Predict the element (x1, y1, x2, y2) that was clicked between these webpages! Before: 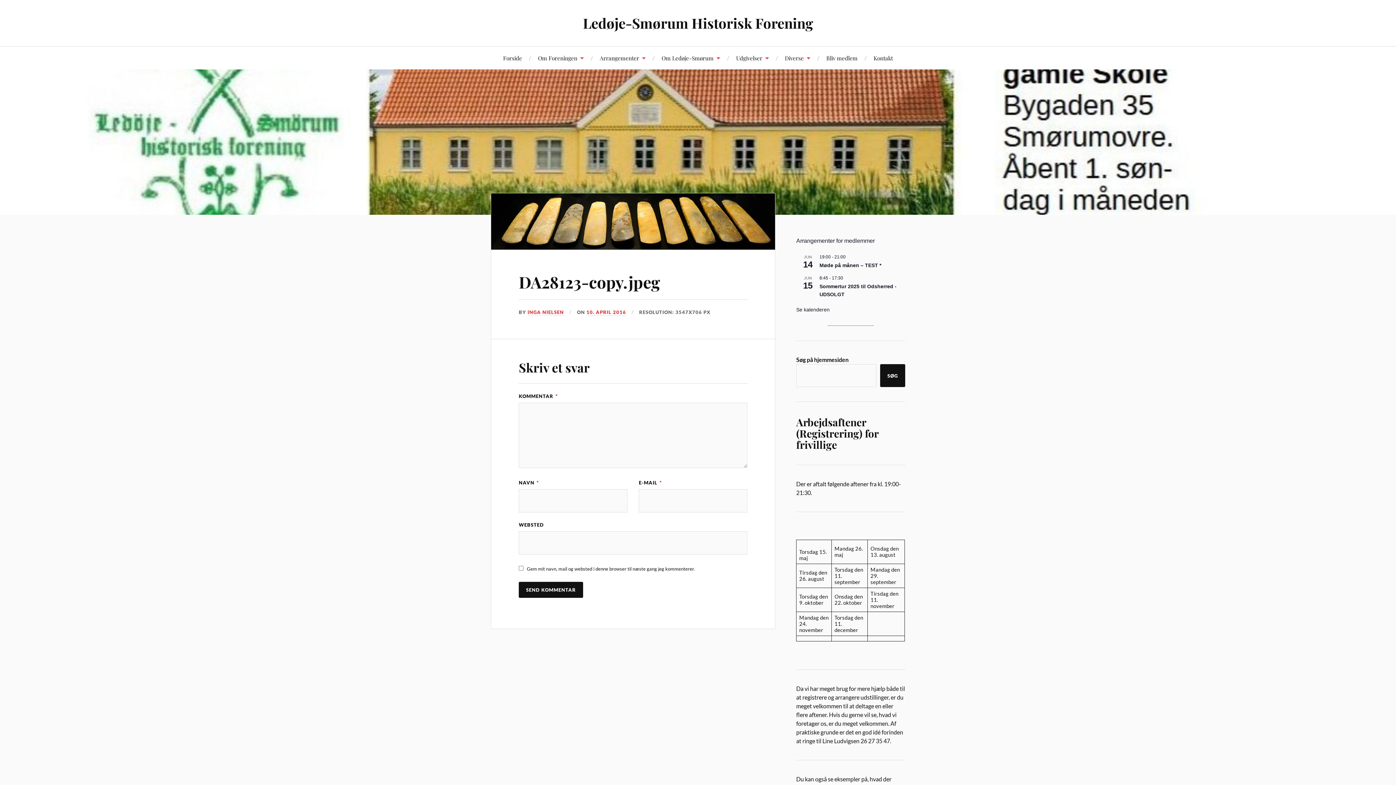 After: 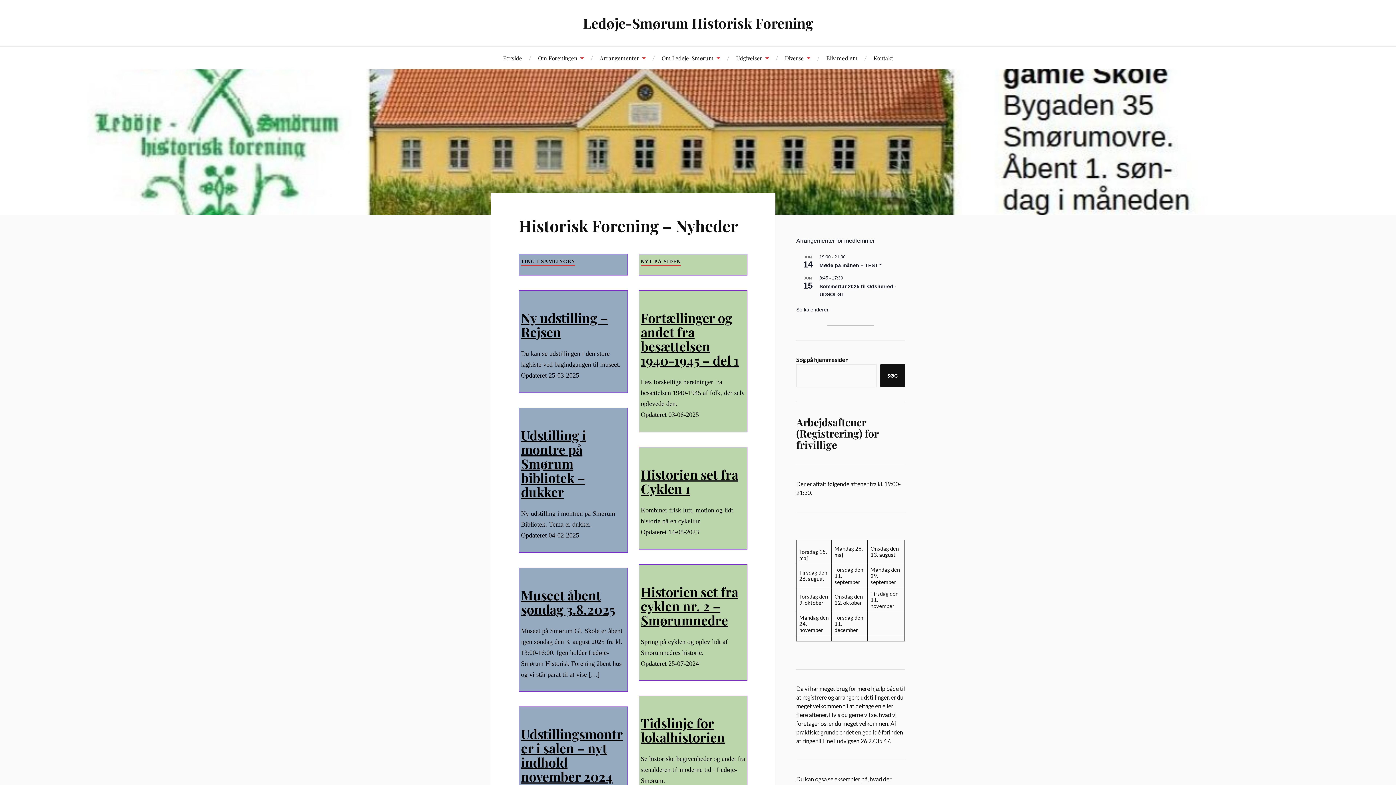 Action: label: Ledøje-Smørum Historisk Forening bbox: (583, 13, 813, 32)